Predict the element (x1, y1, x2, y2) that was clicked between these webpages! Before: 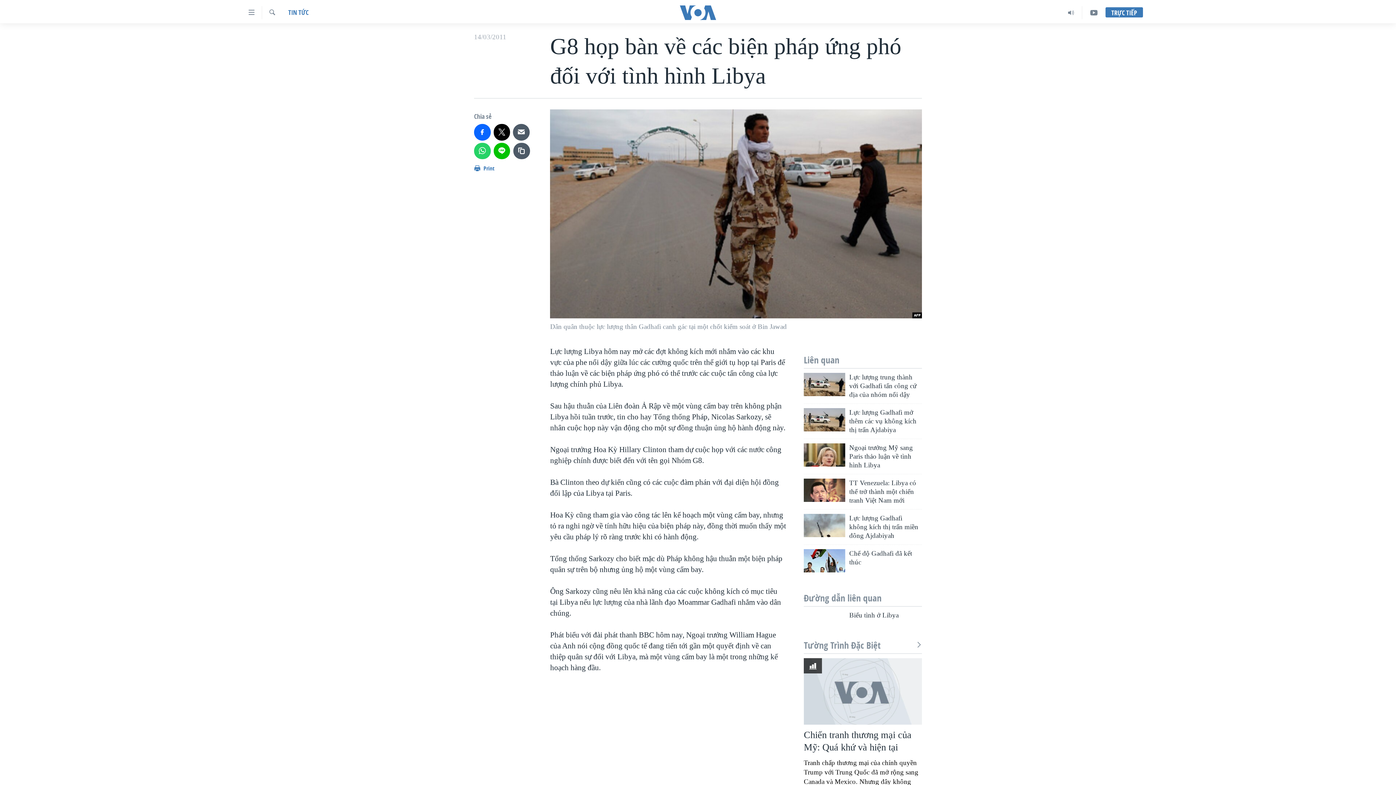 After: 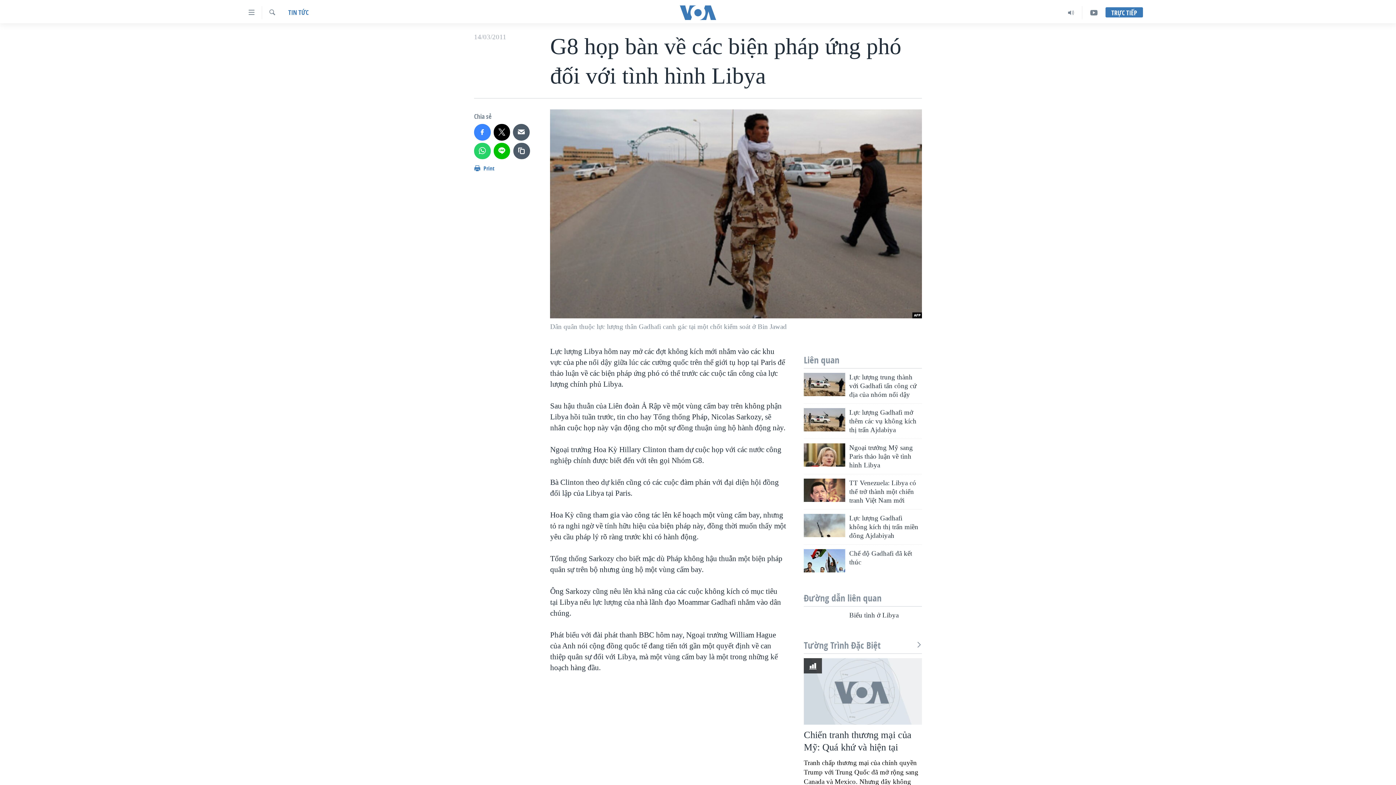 Action: bbox: (474, 124, 490, 140)